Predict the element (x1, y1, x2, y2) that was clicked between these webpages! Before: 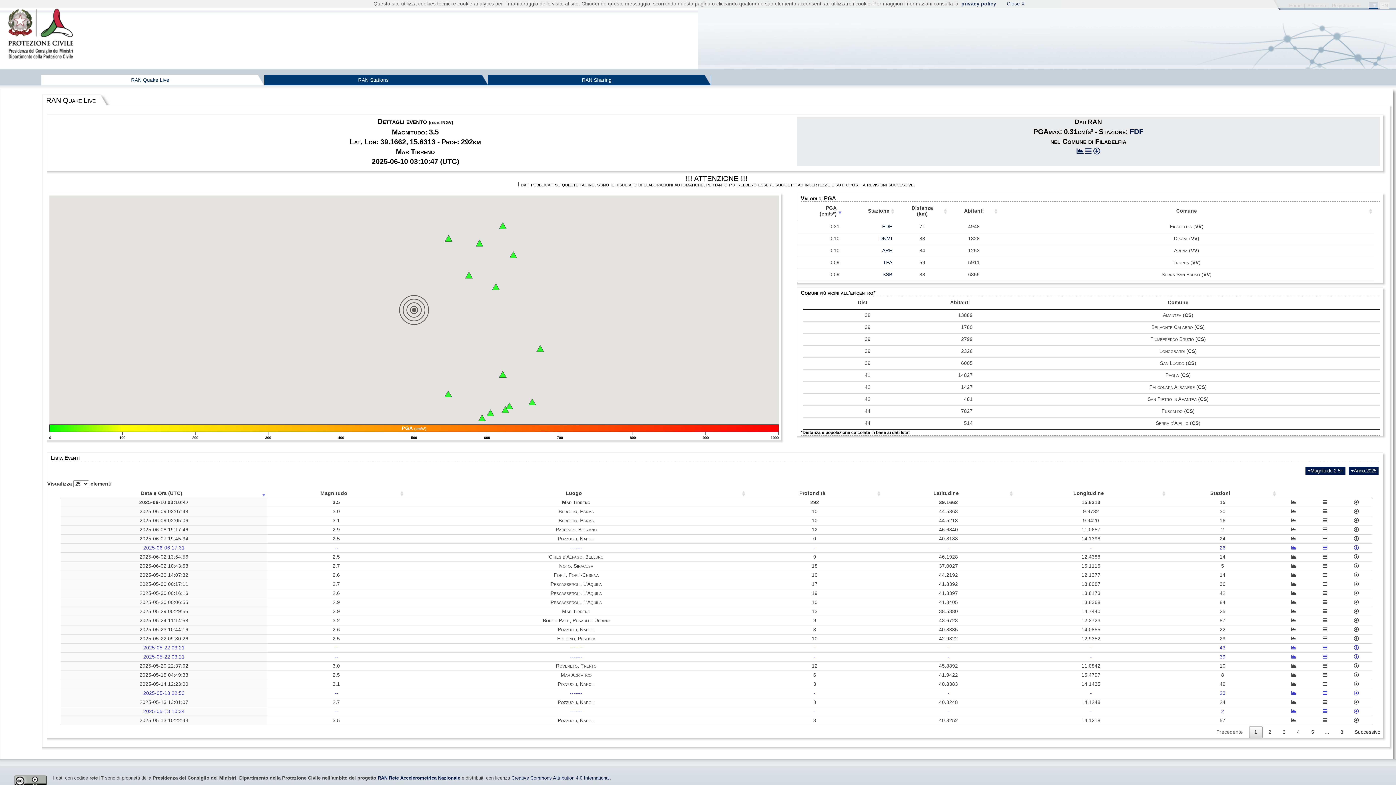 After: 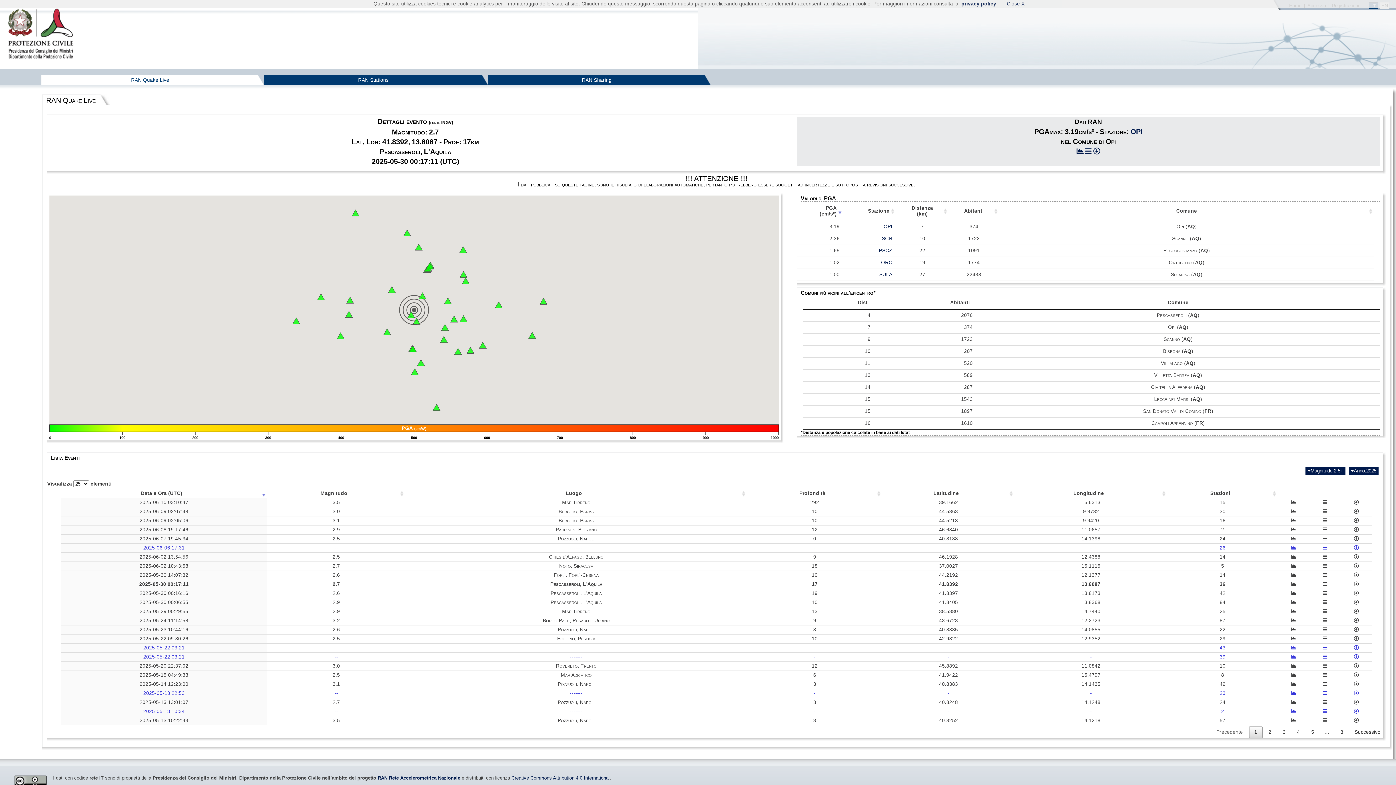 Action: bbox: (1081, 581, 1100, 587) label: 13.8087